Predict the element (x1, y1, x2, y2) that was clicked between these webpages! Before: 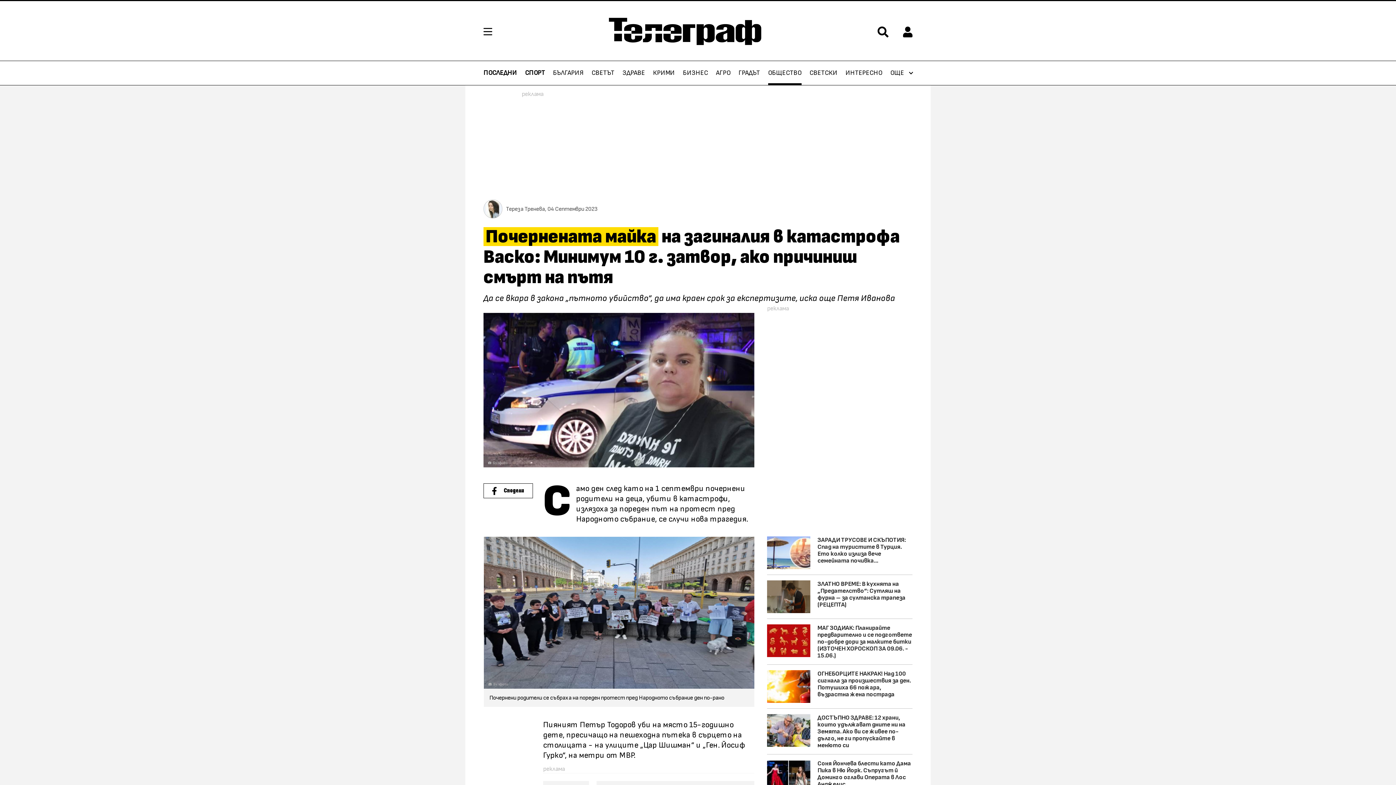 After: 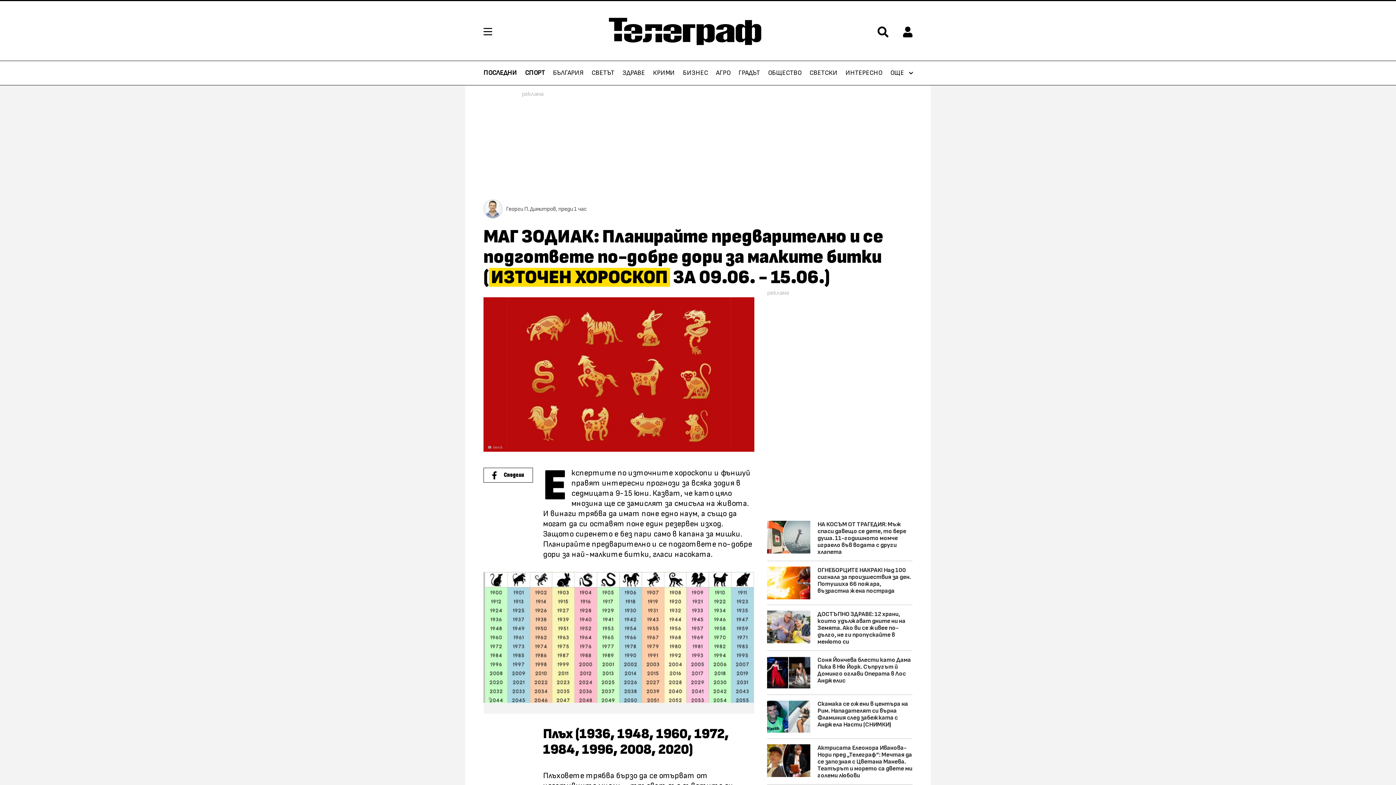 Action: bbox: (767, 624, 810, 657)